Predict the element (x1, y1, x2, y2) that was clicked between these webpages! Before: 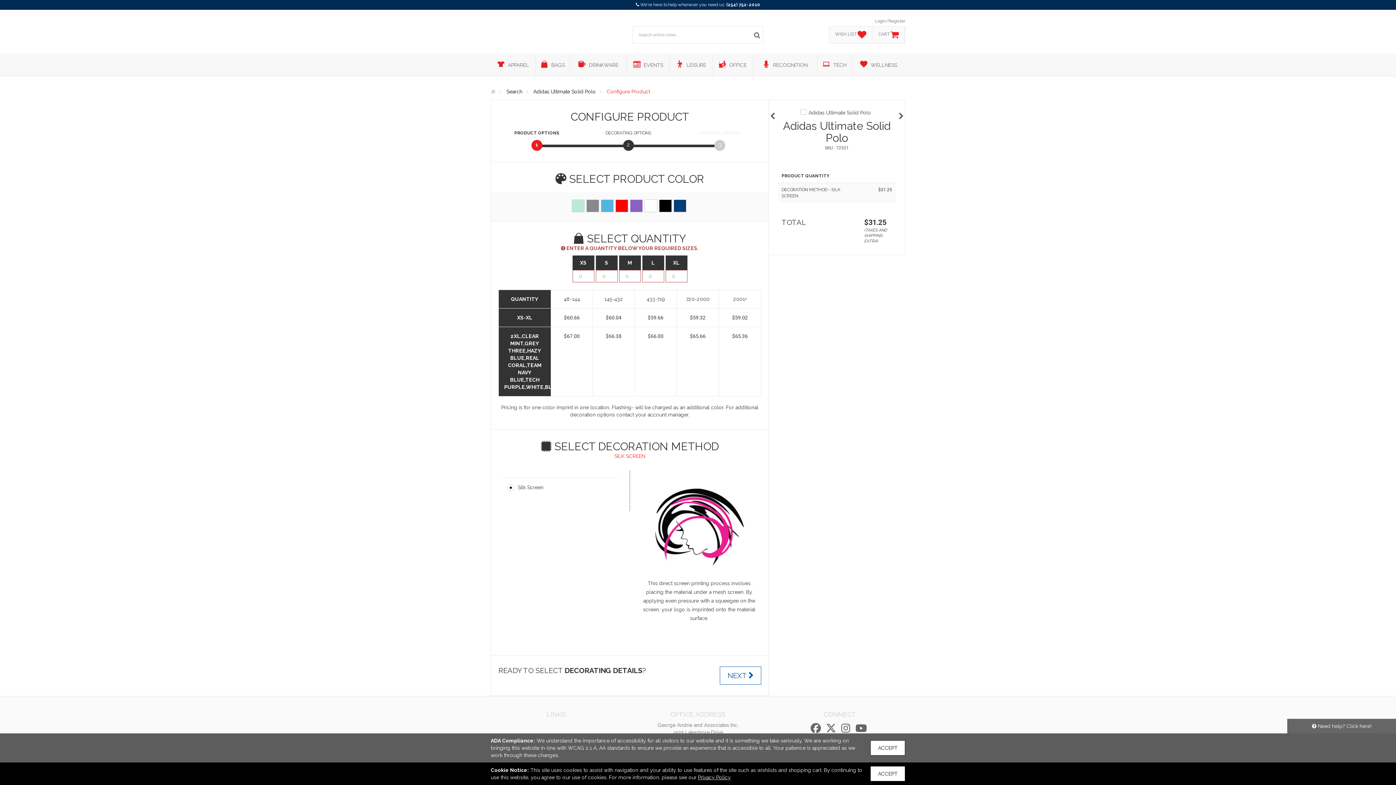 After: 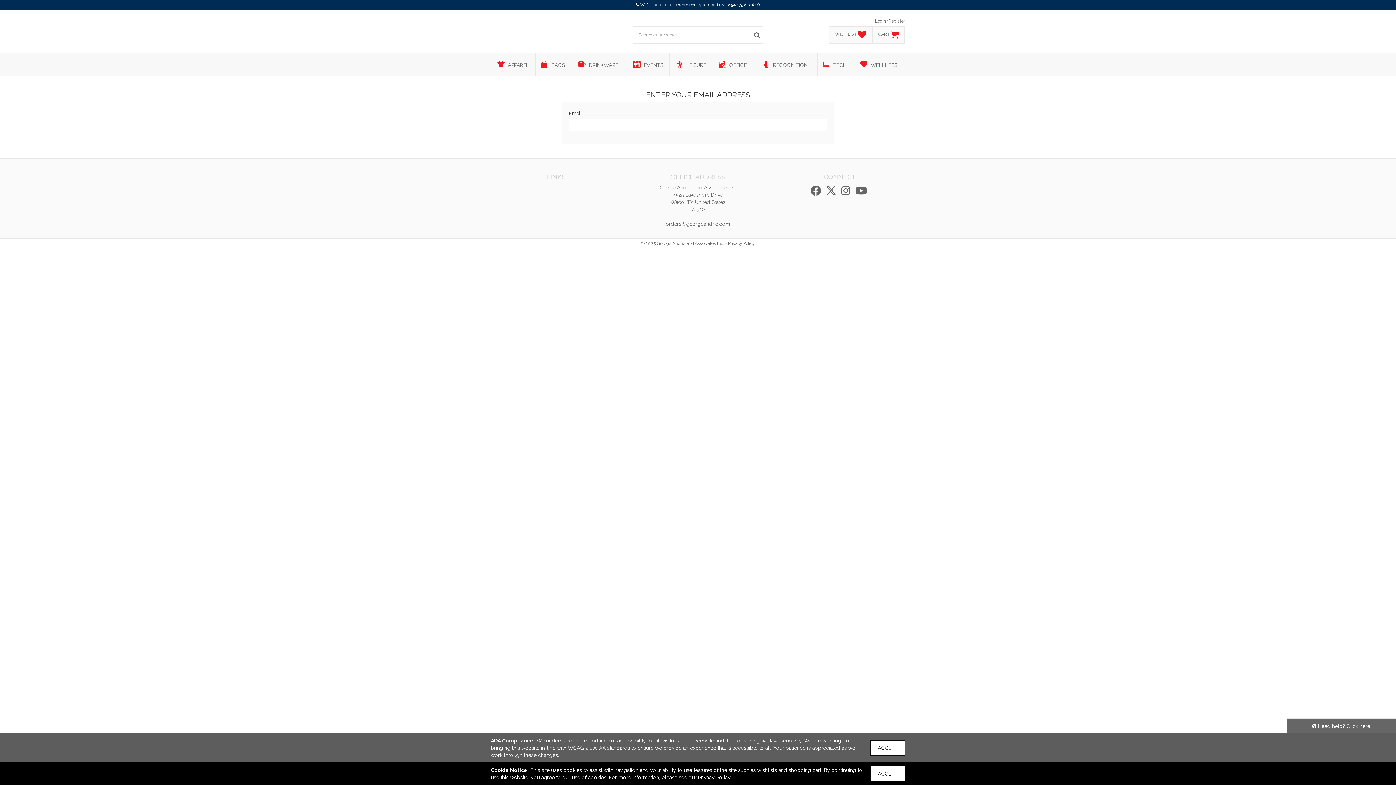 Action: bbox: (875, 18, 905, 23) label: Login/Register